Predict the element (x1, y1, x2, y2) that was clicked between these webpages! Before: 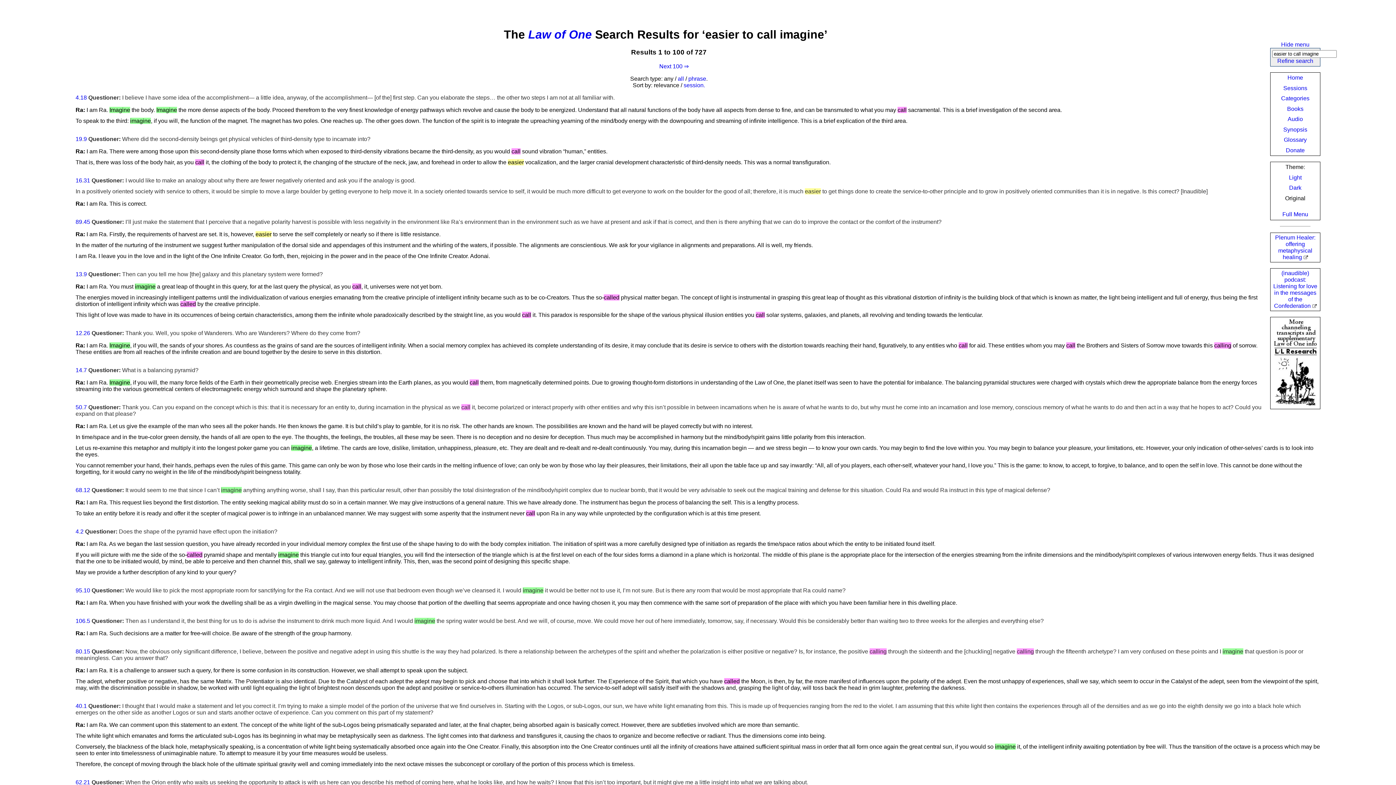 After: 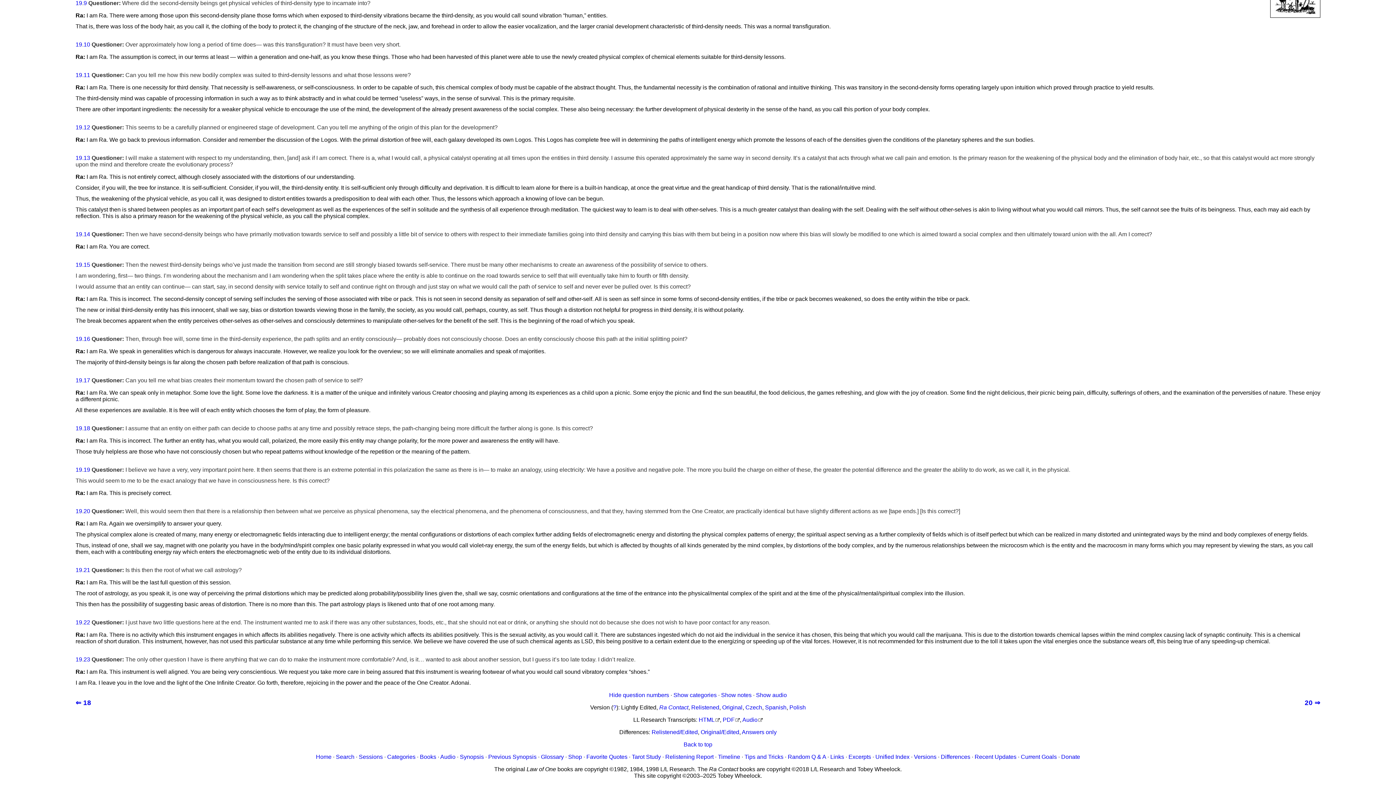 Action: bbox: (83, 136, 86, 142) label: 9